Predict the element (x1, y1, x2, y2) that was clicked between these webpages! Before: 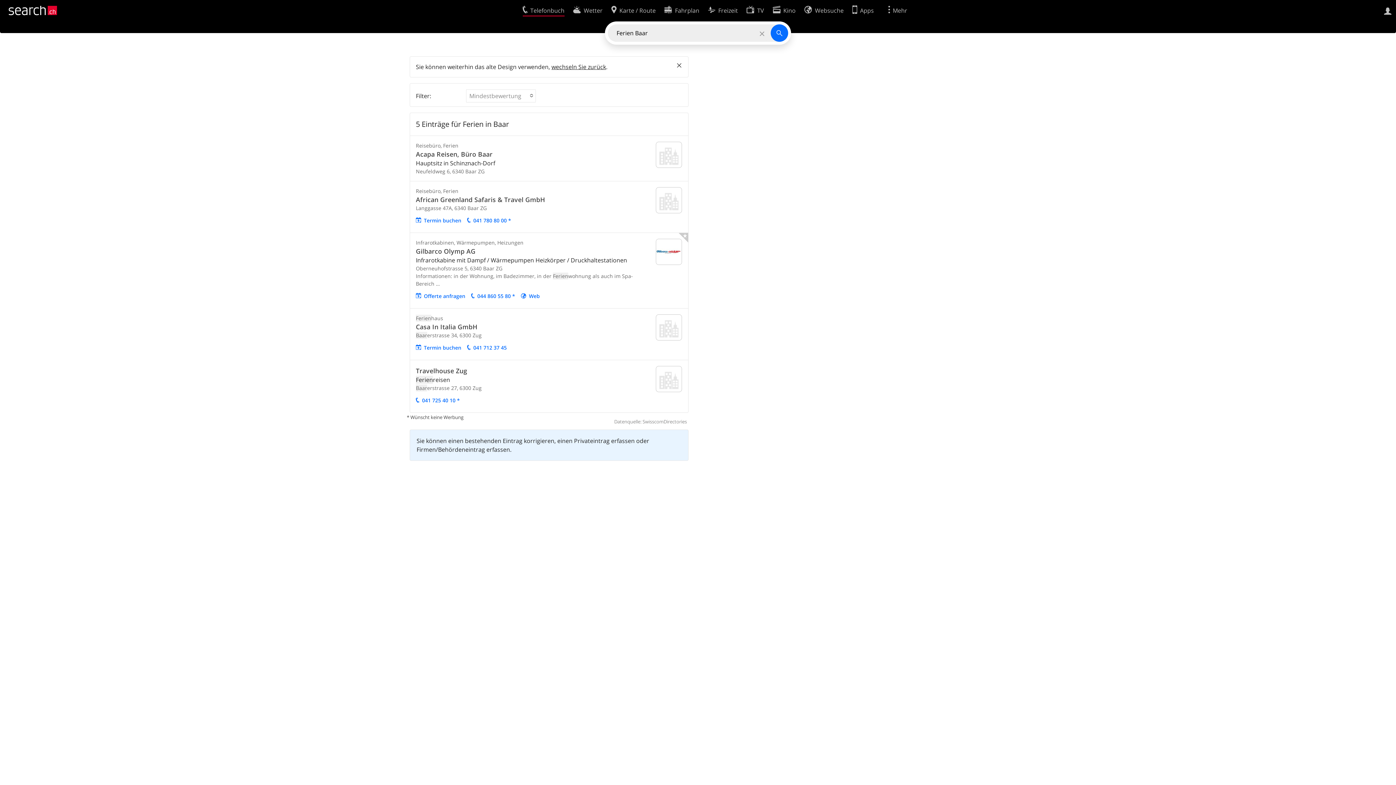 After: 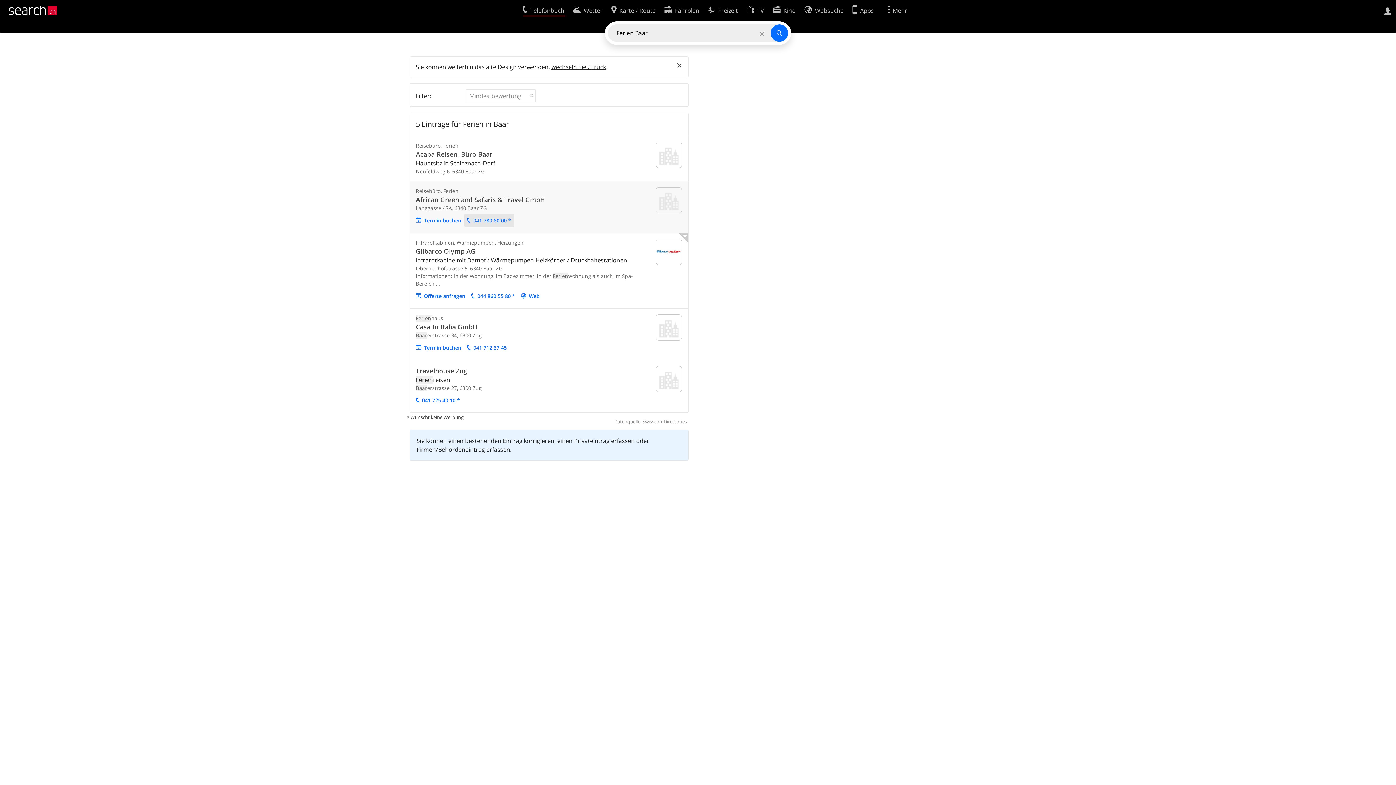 Action: bbox: (464, 213, 514, 227) label: 041 780 80 00 *